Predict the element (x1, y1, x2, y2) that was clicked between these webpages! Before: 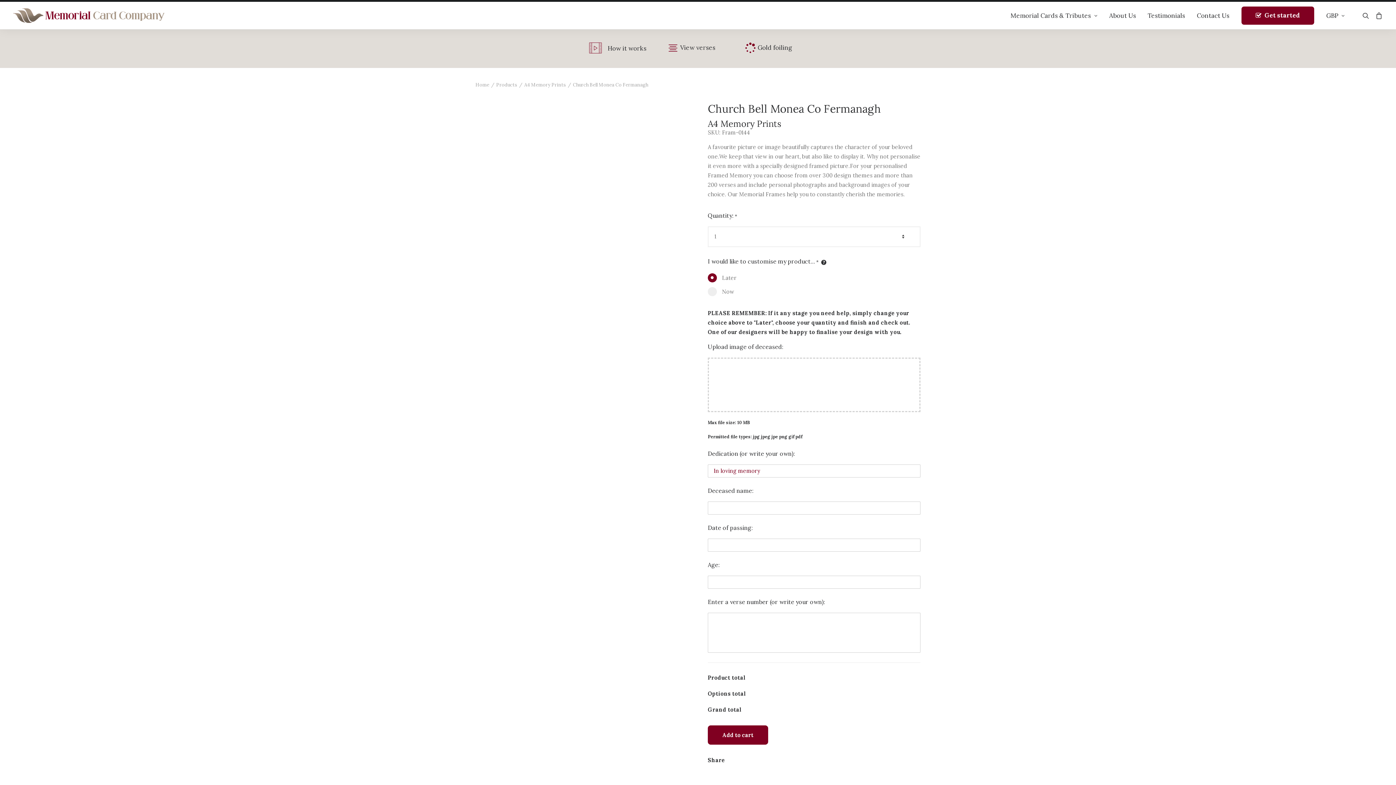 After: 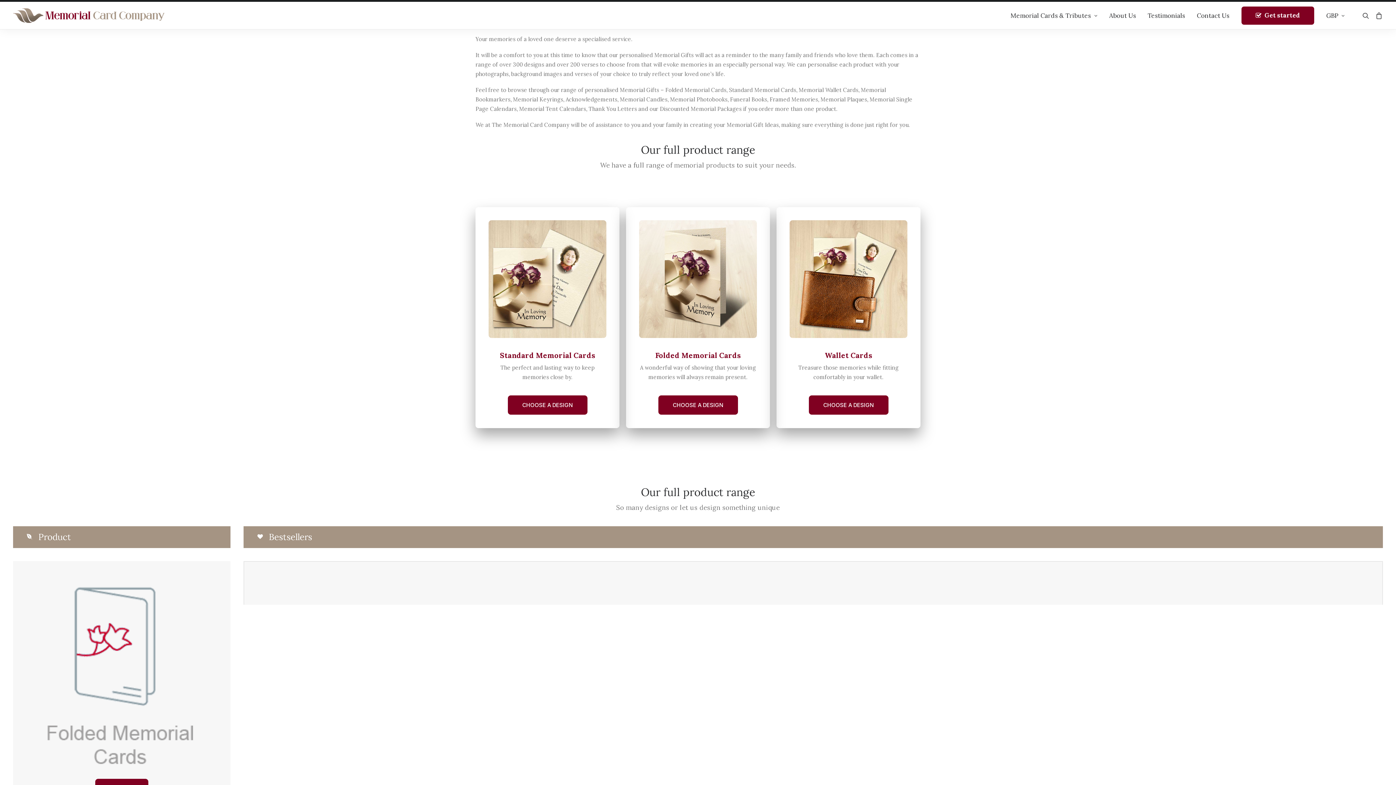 Action: bbox: (496, 81, 517, 88) label: Products